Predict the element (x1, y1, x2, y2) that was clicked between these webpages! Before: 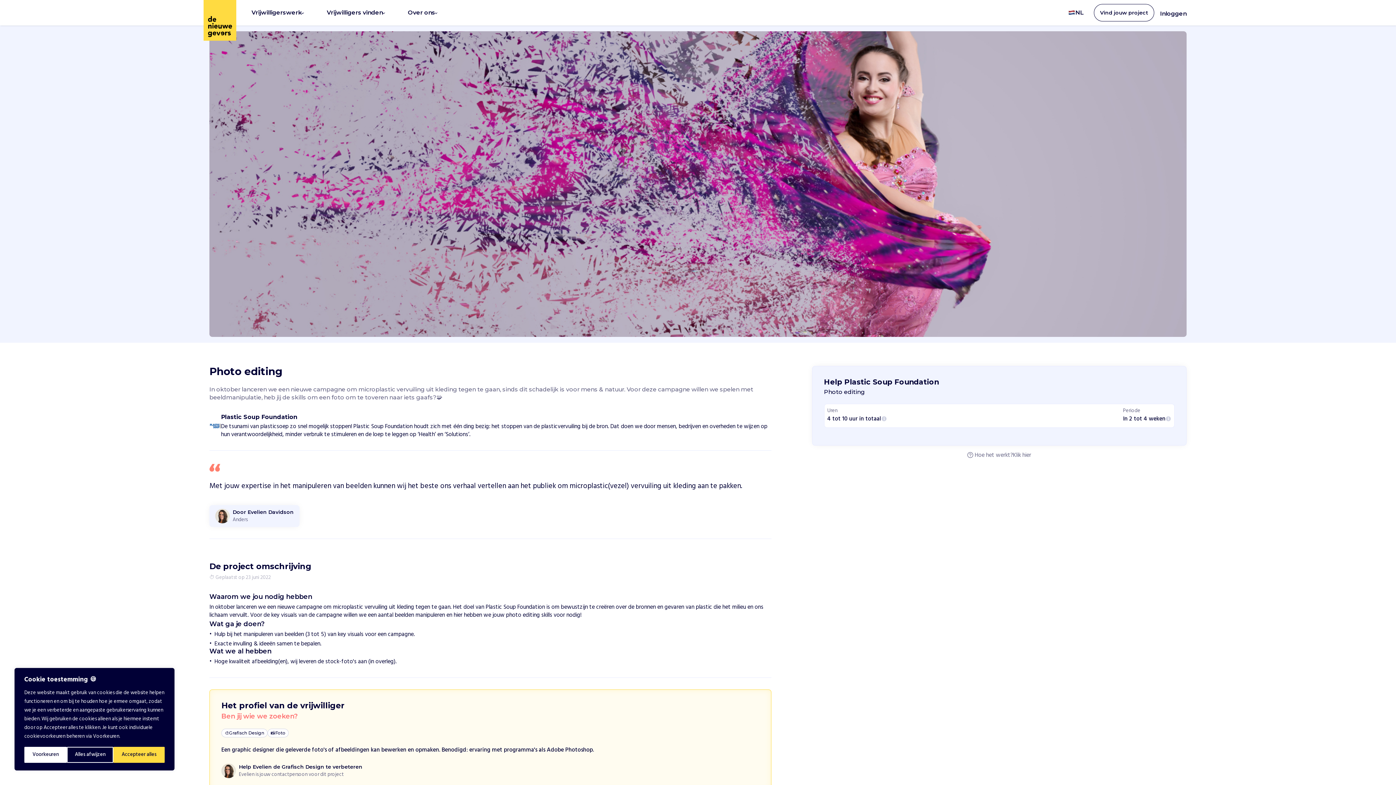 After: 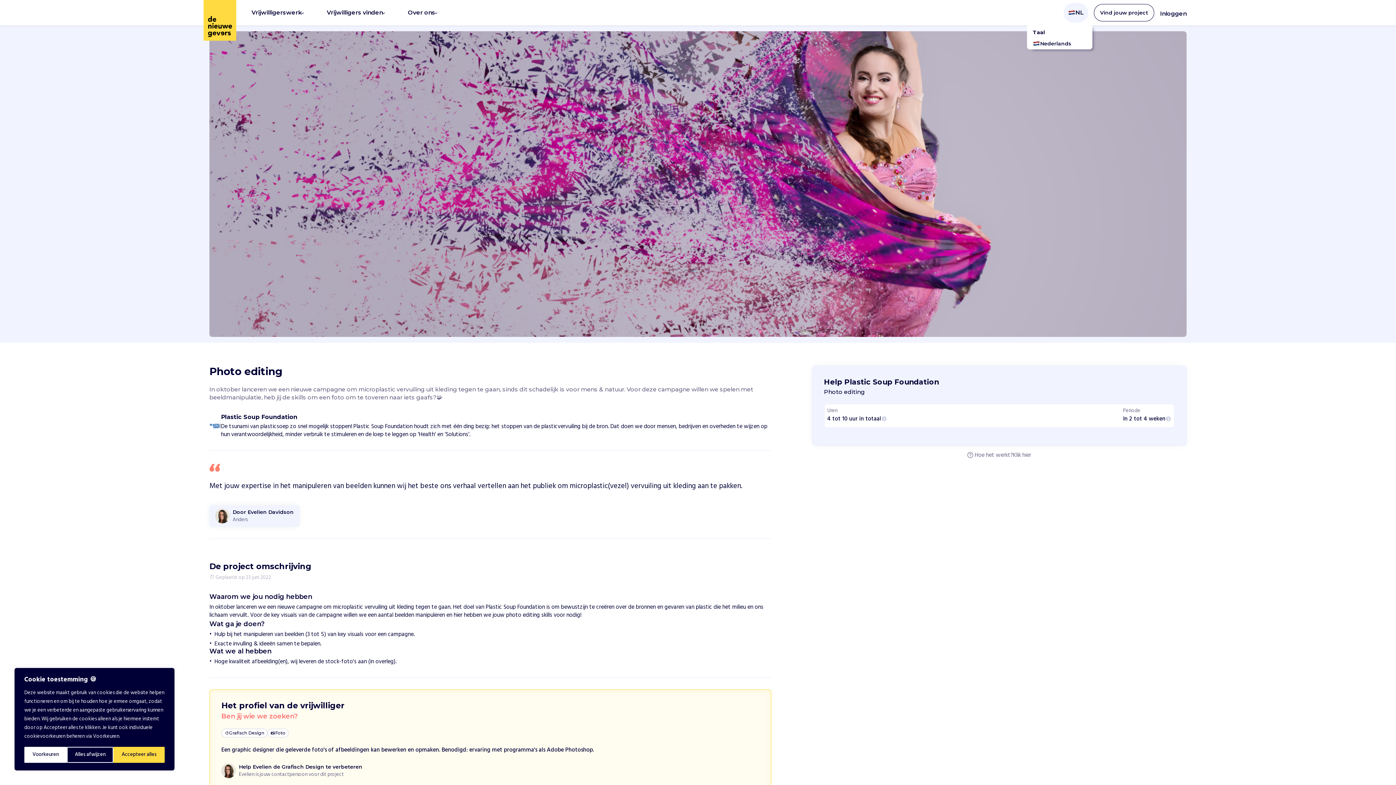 Action: label: NL bbox: (1064, 2, 1088, 22)